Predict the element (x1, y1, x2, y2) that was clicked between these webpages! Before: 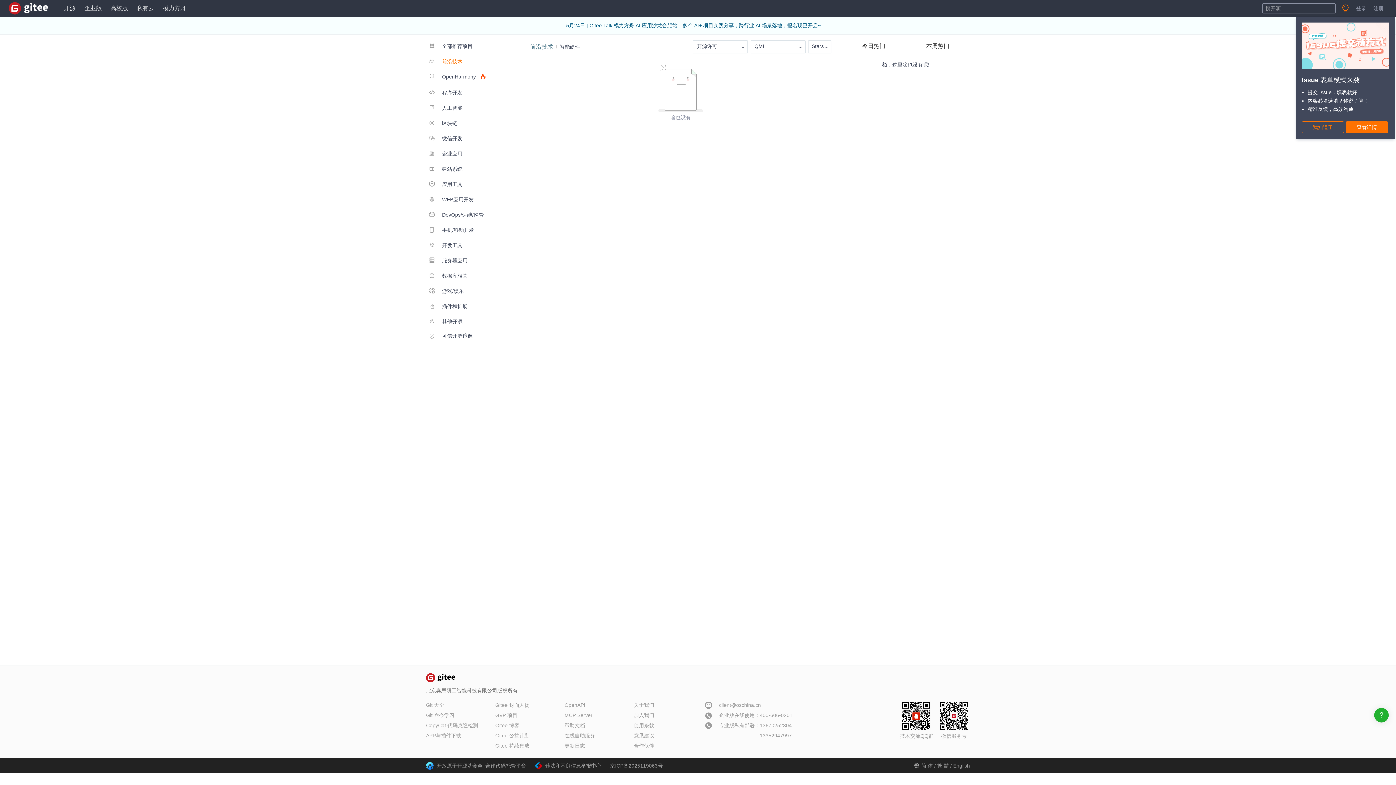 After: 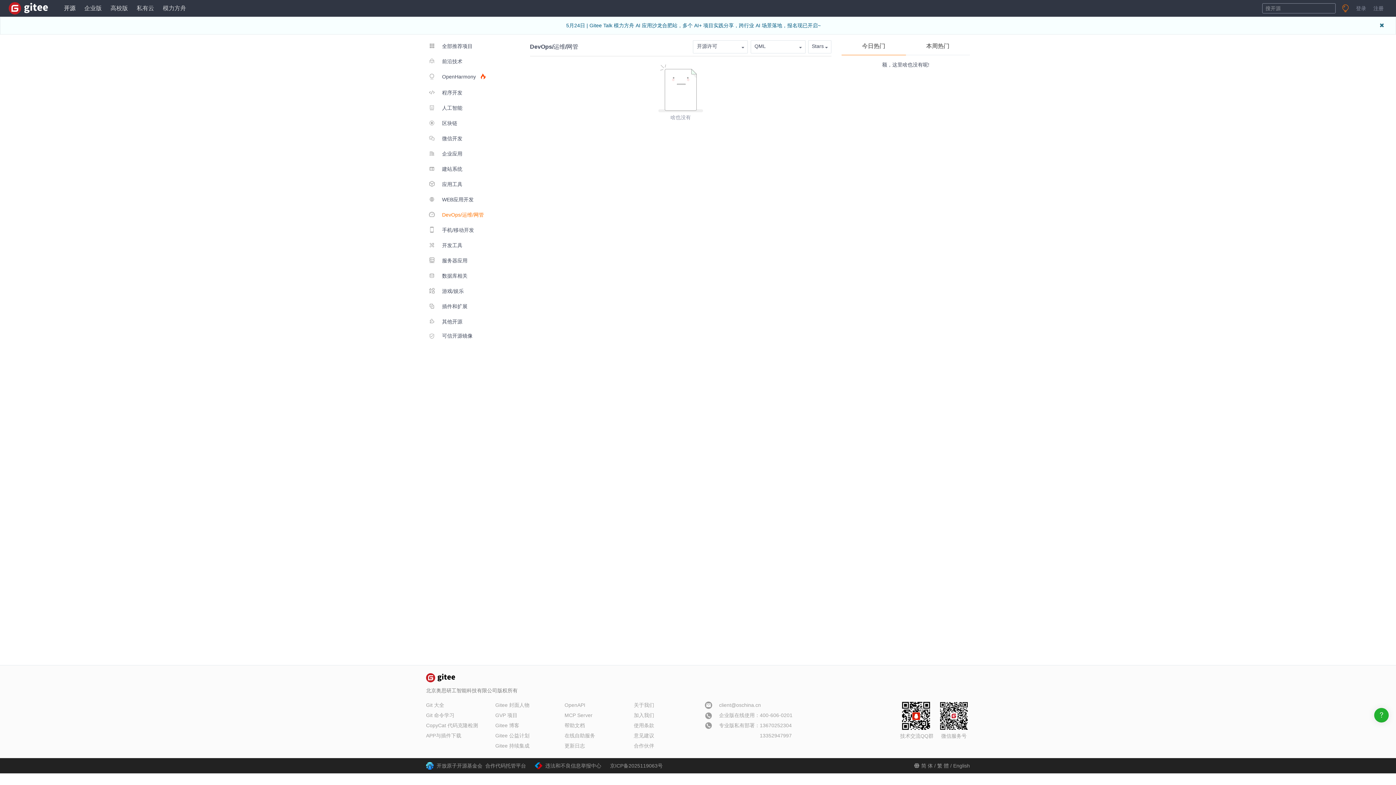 Action: bbox: (426, 207, 491, 221) label:  DevOps/运维/网管